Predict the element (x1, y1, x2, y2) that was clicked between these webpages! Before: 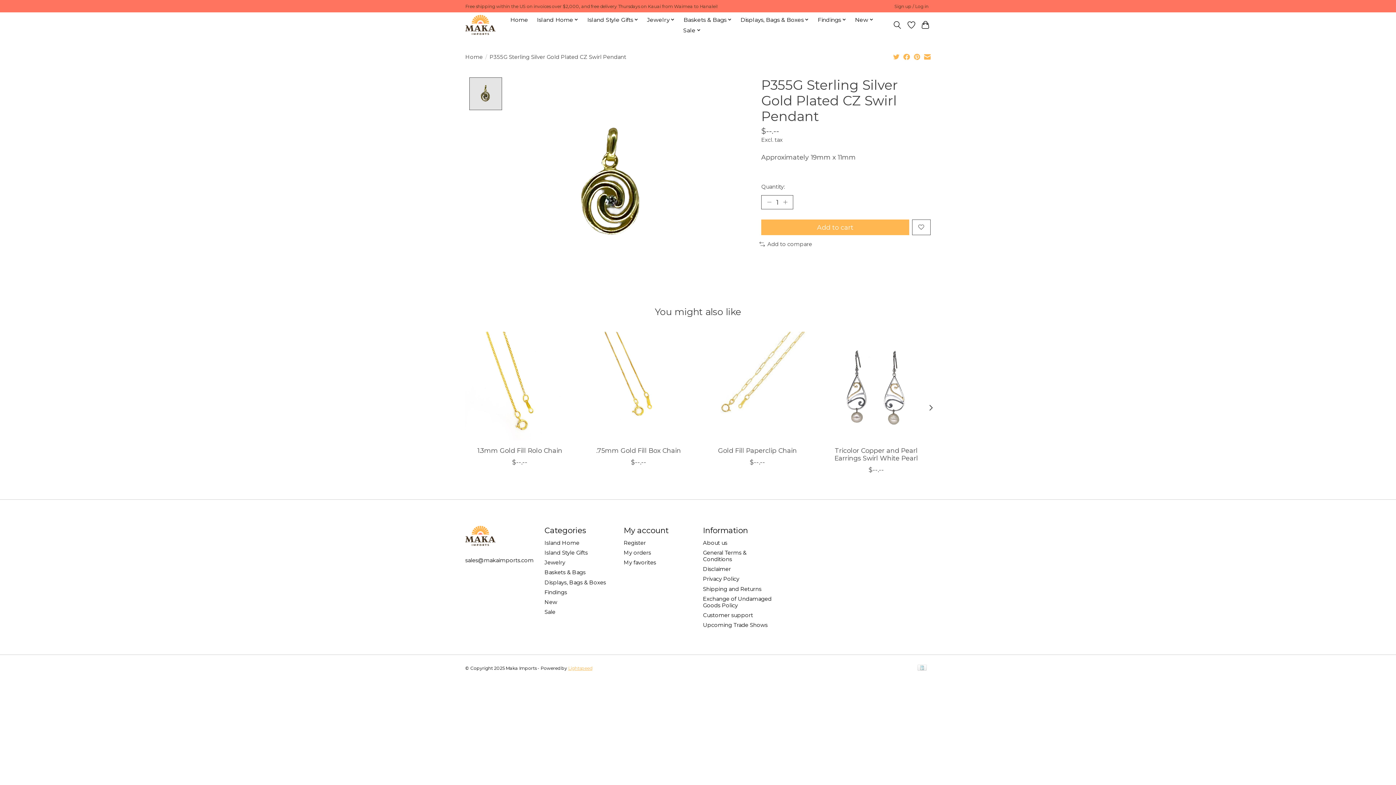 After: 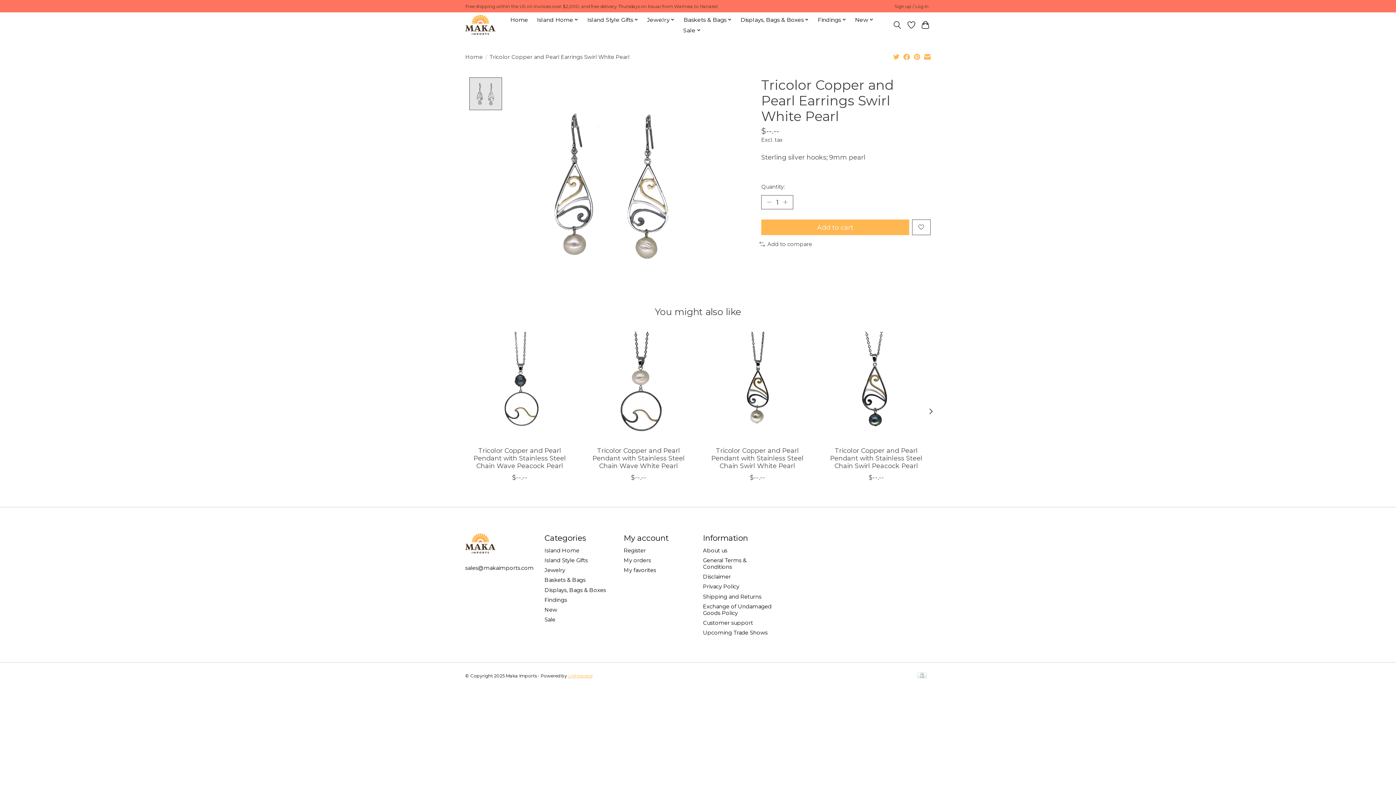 Action: label: Tricolor Copper and Pearl Earrings Swirl White Pearl bbox: (834, 446, 918, 462)